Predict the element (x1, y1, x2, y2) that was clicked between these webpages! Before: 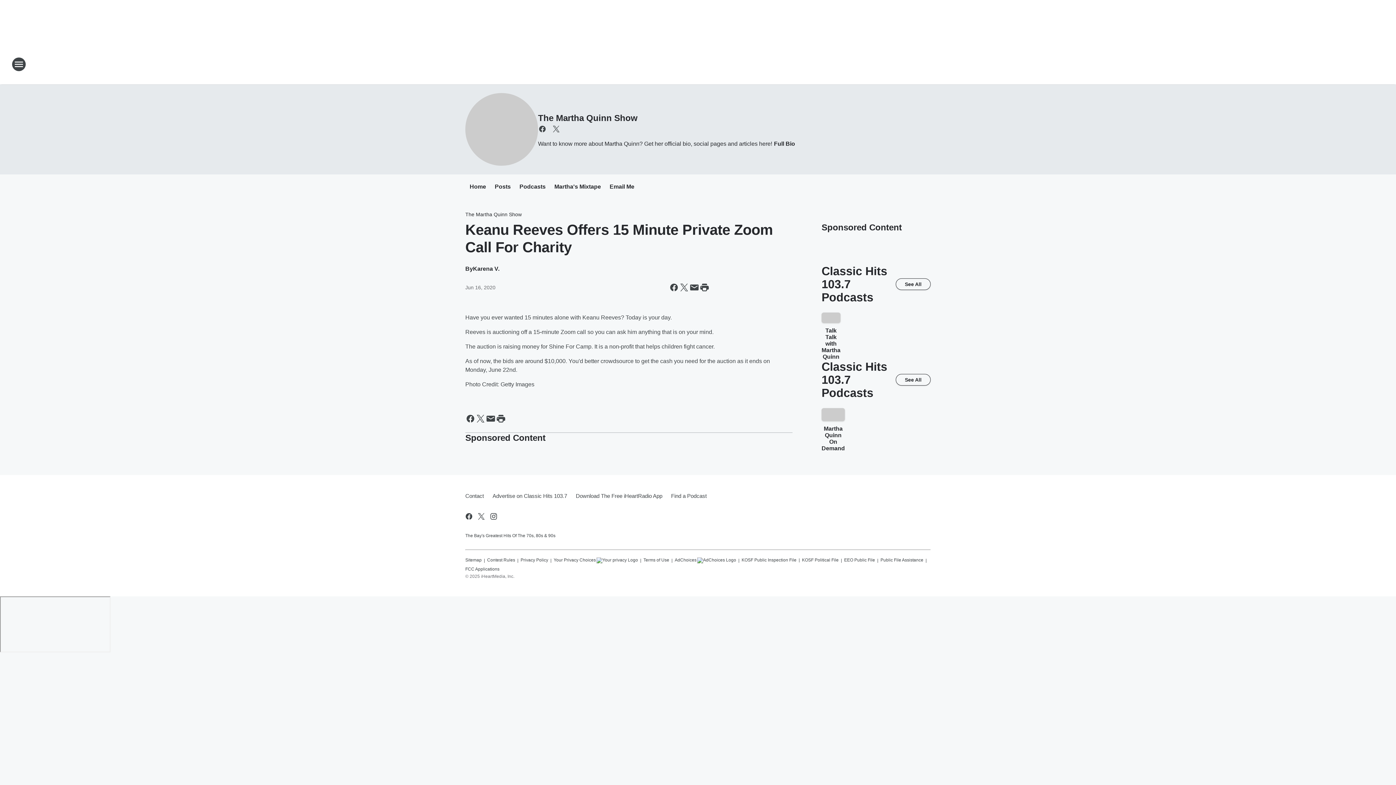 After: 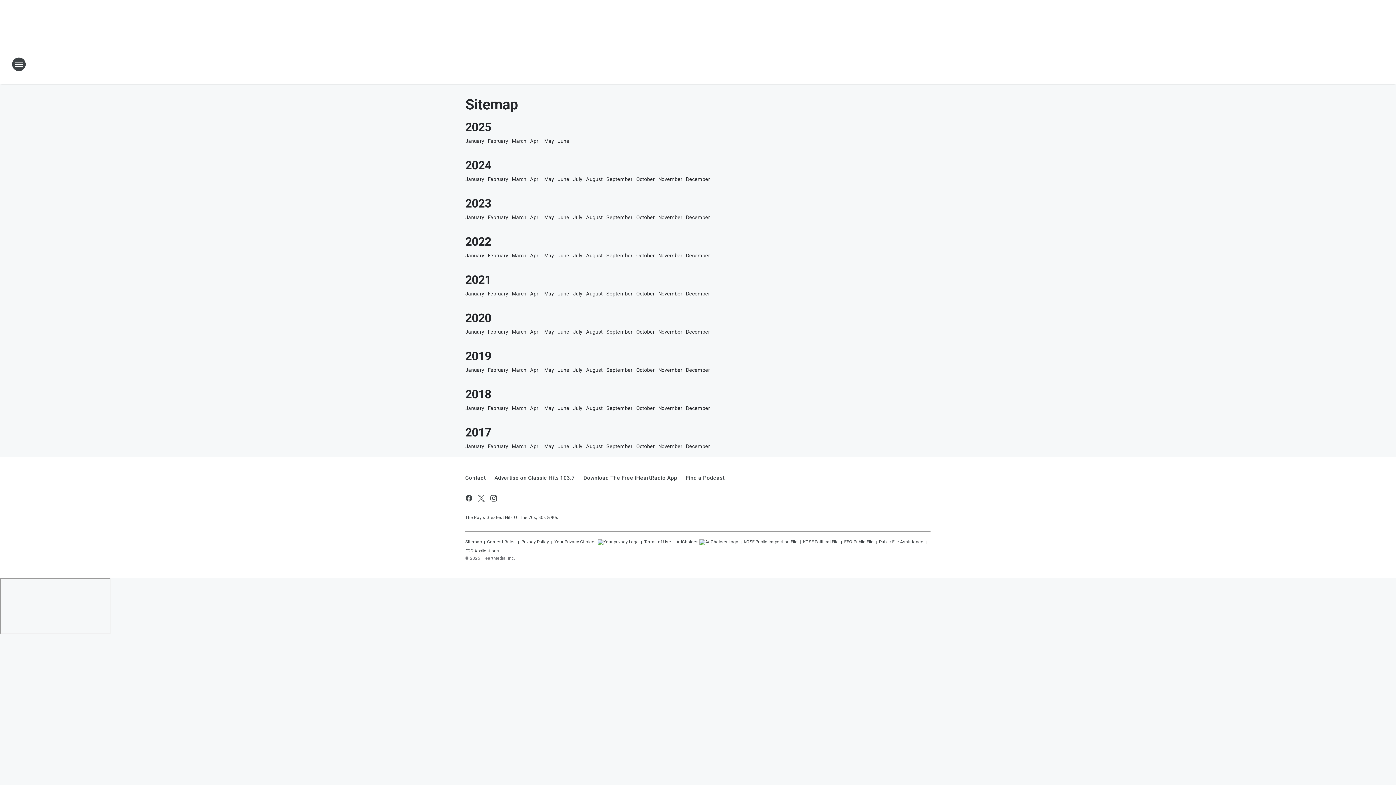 Action: bbox: (465, 554, 481, 563) label: Sitemap